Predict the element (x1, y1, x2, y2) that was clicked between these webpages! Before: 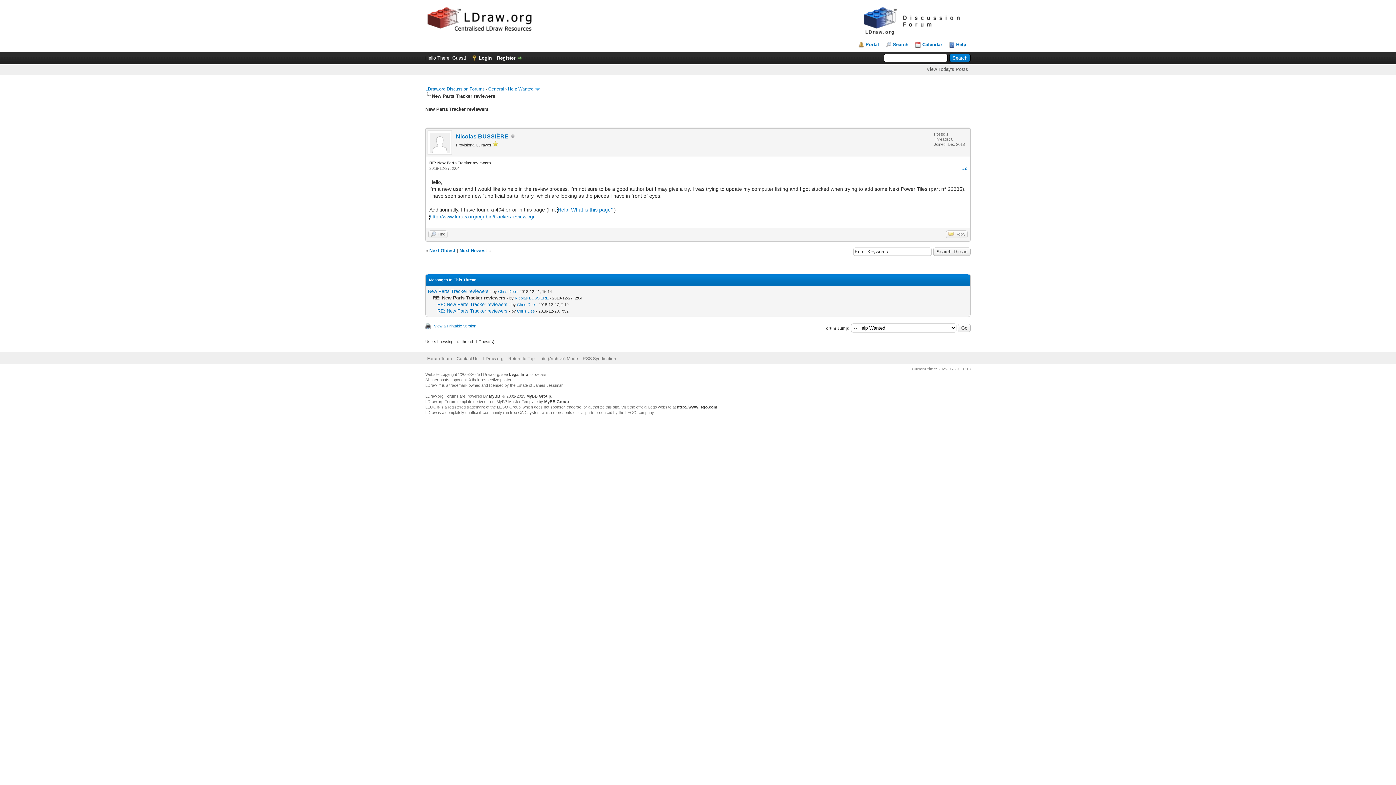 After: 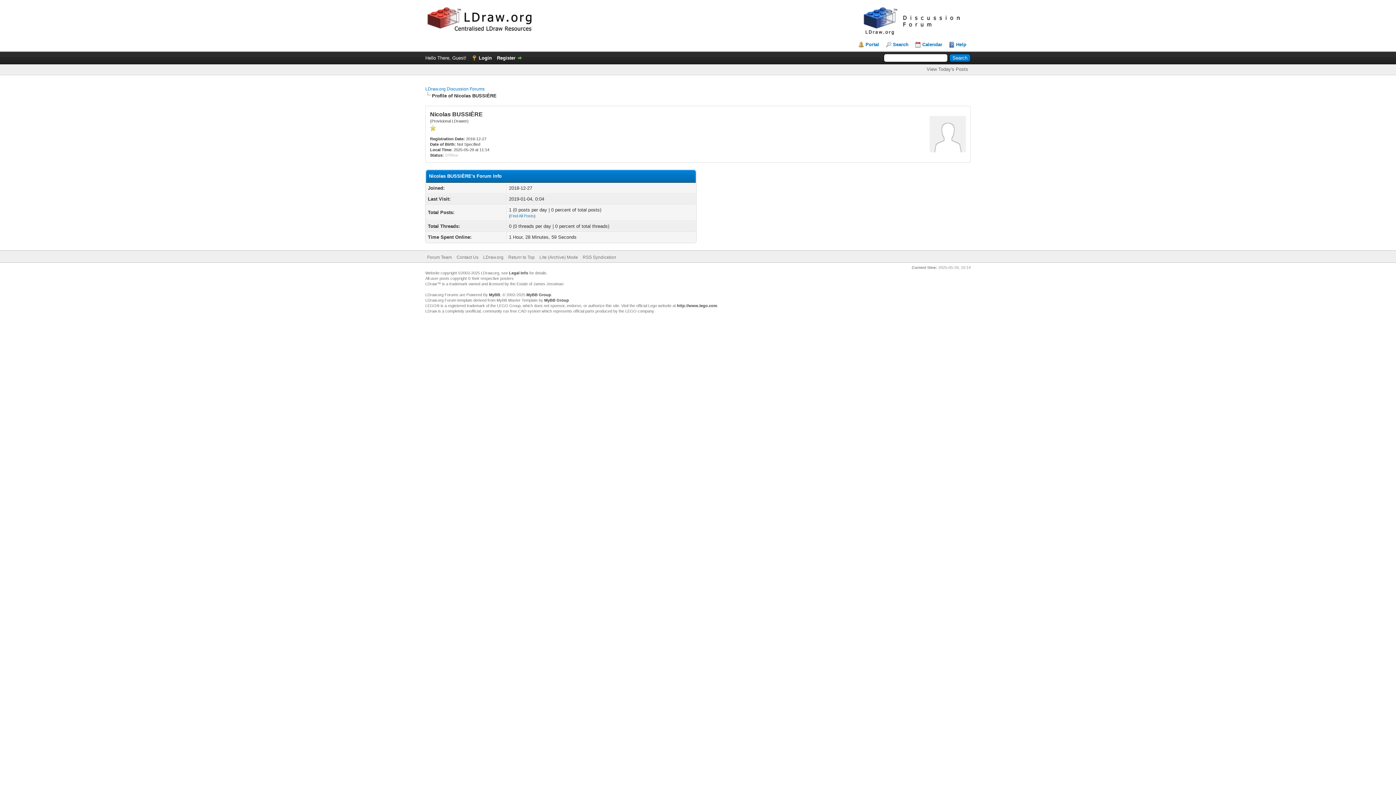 Action: bbox: (427, 150, 452, 155)